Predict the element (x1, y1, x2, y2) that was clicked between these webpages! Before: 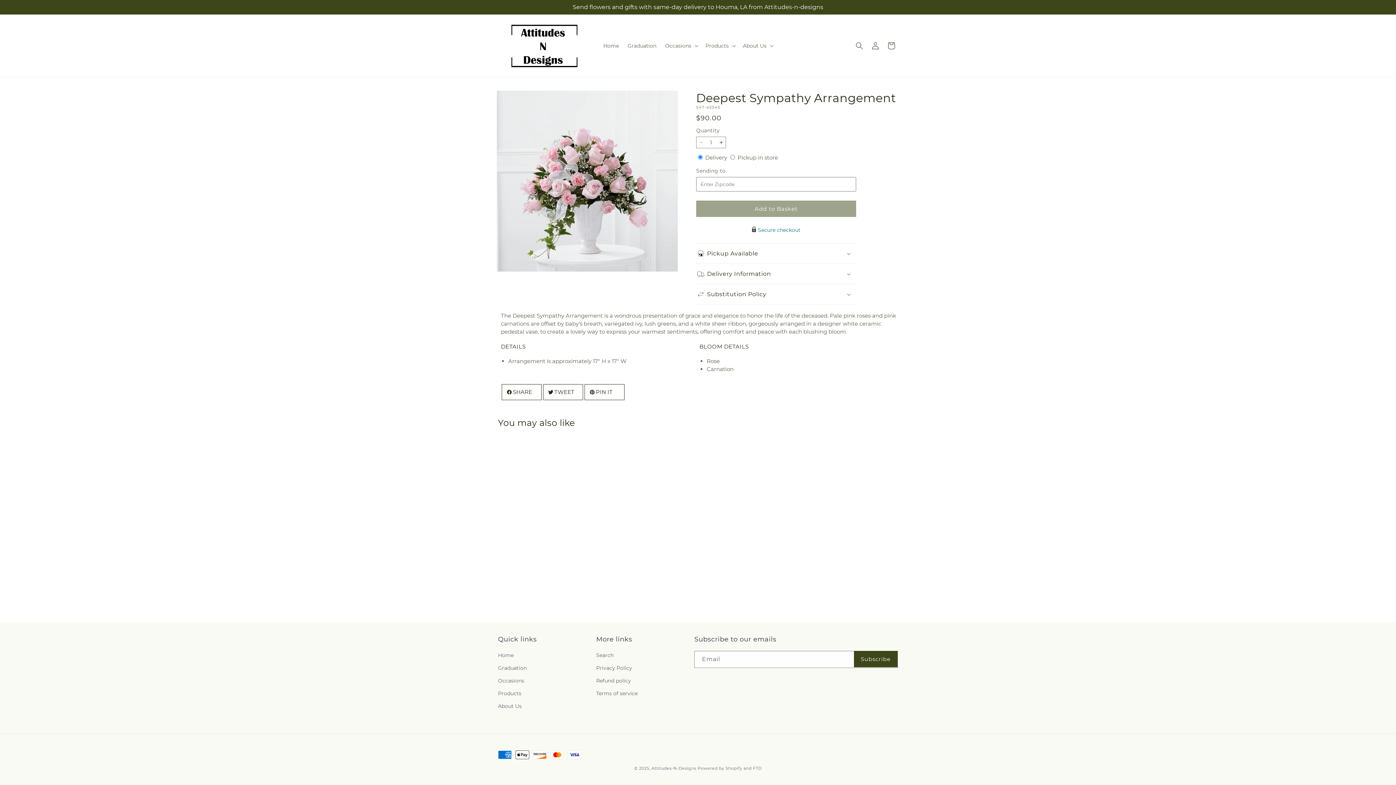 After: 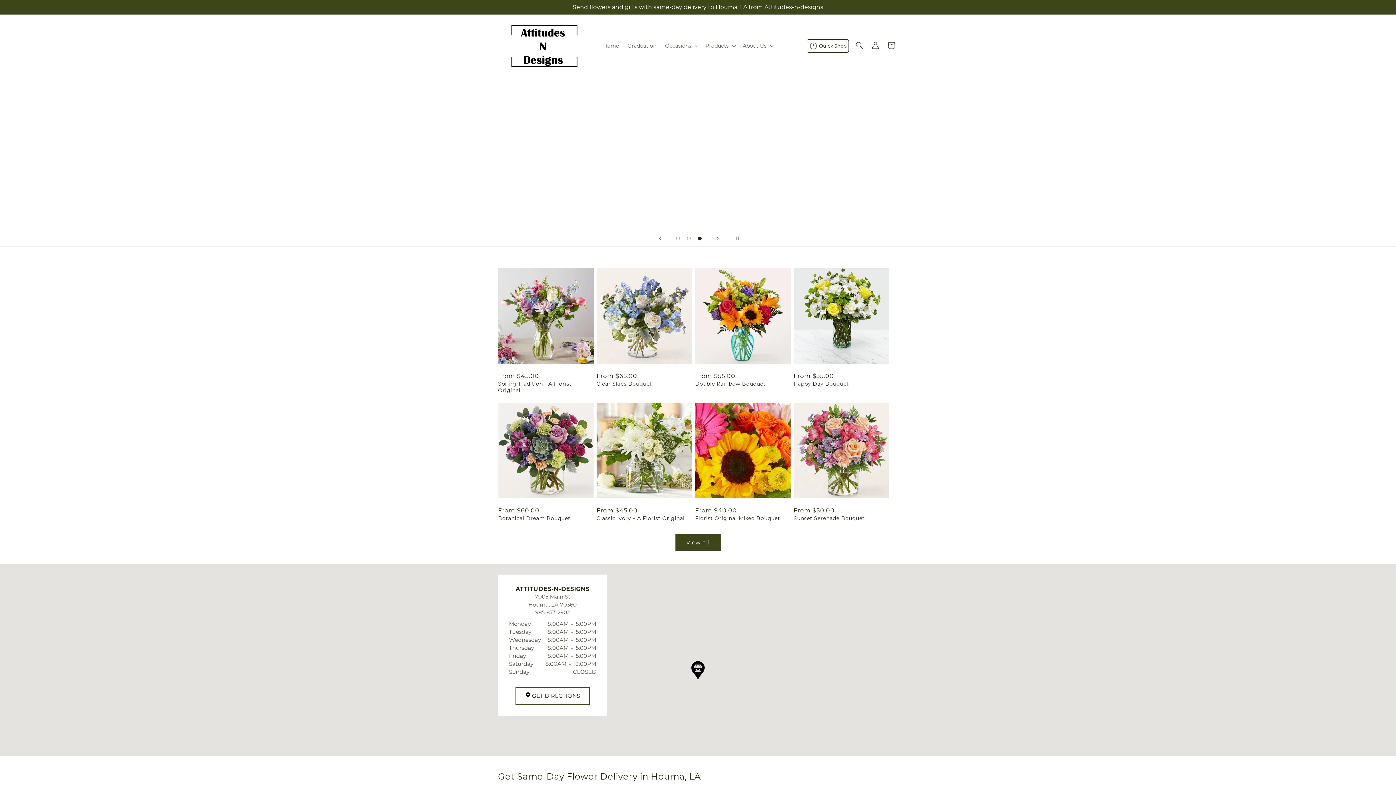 Action: label: Home bbox: (599, 38, 623, 53)